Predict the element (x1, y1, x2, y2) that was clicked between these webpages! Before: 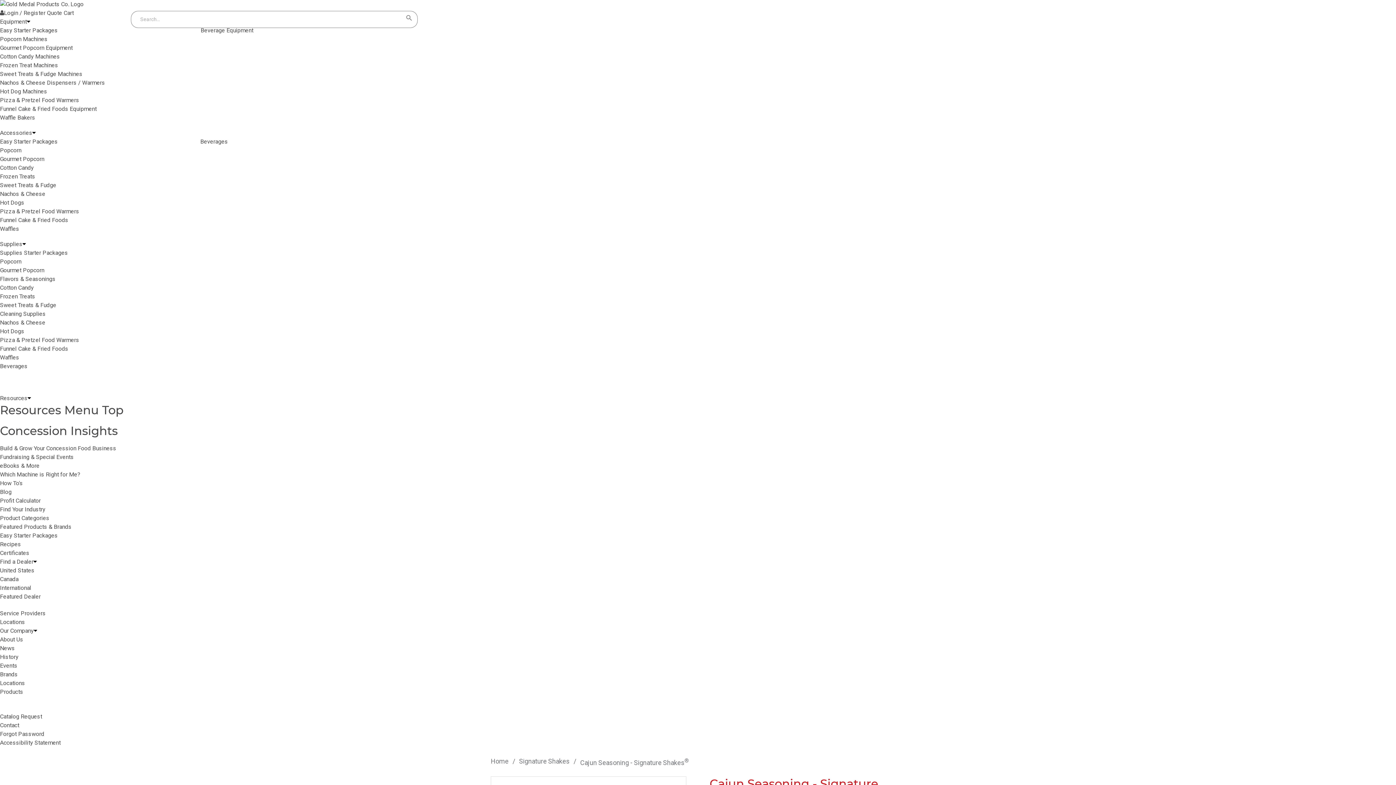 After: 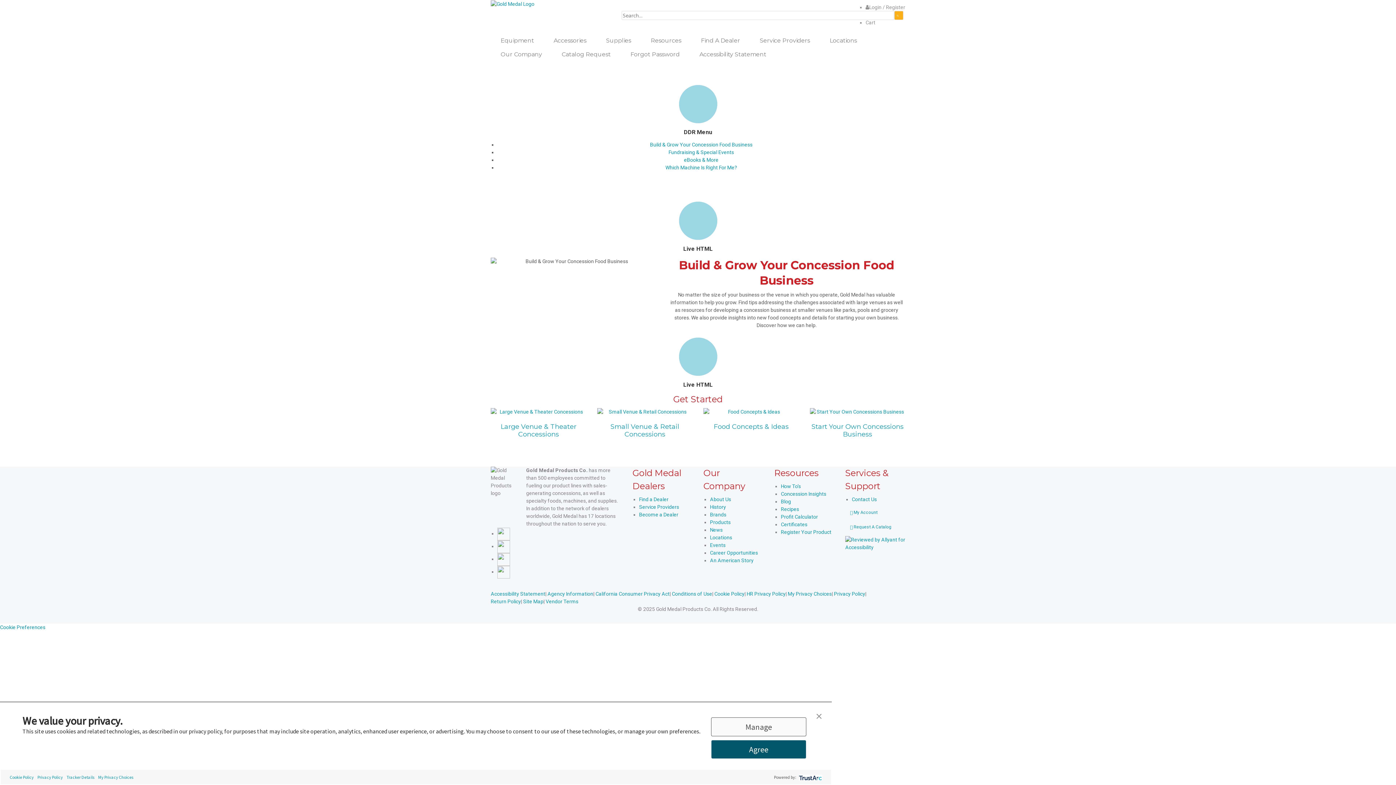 Action: bbox: (0, 445, 116, 452) label: Build & Grow Your Concession Food Business